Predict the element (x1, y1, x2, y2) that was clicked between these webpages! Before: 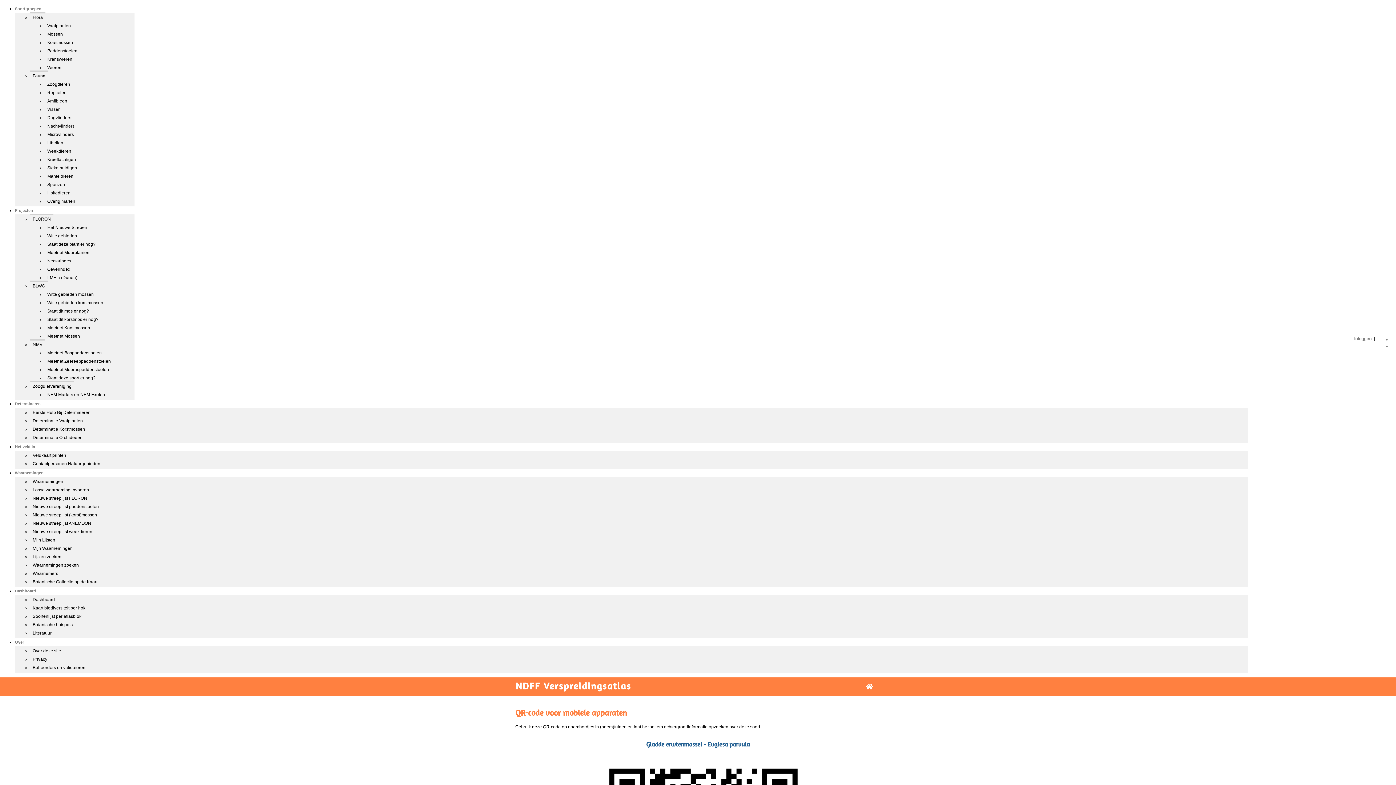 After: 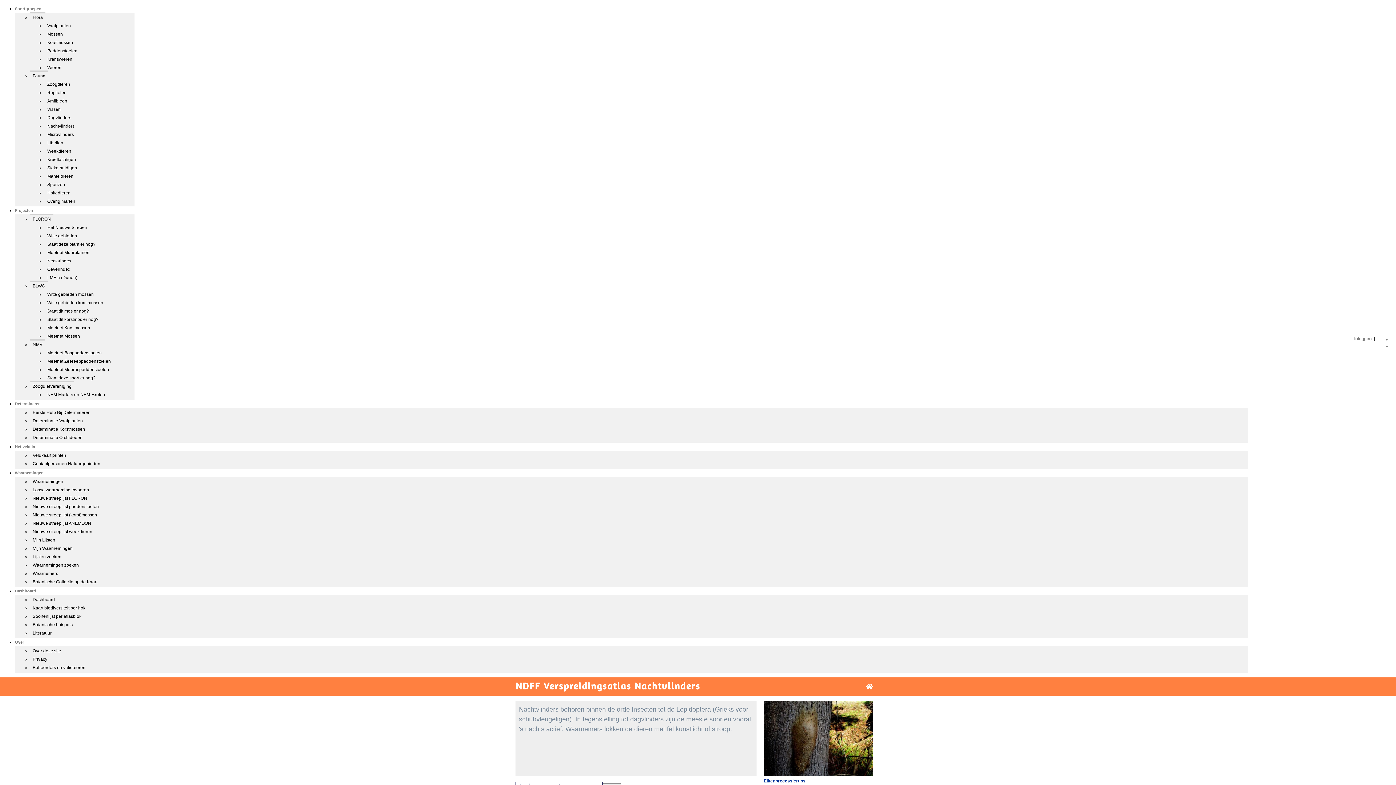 Action: label: Nachtvlinders bbox: (44, 120, 77, 130)